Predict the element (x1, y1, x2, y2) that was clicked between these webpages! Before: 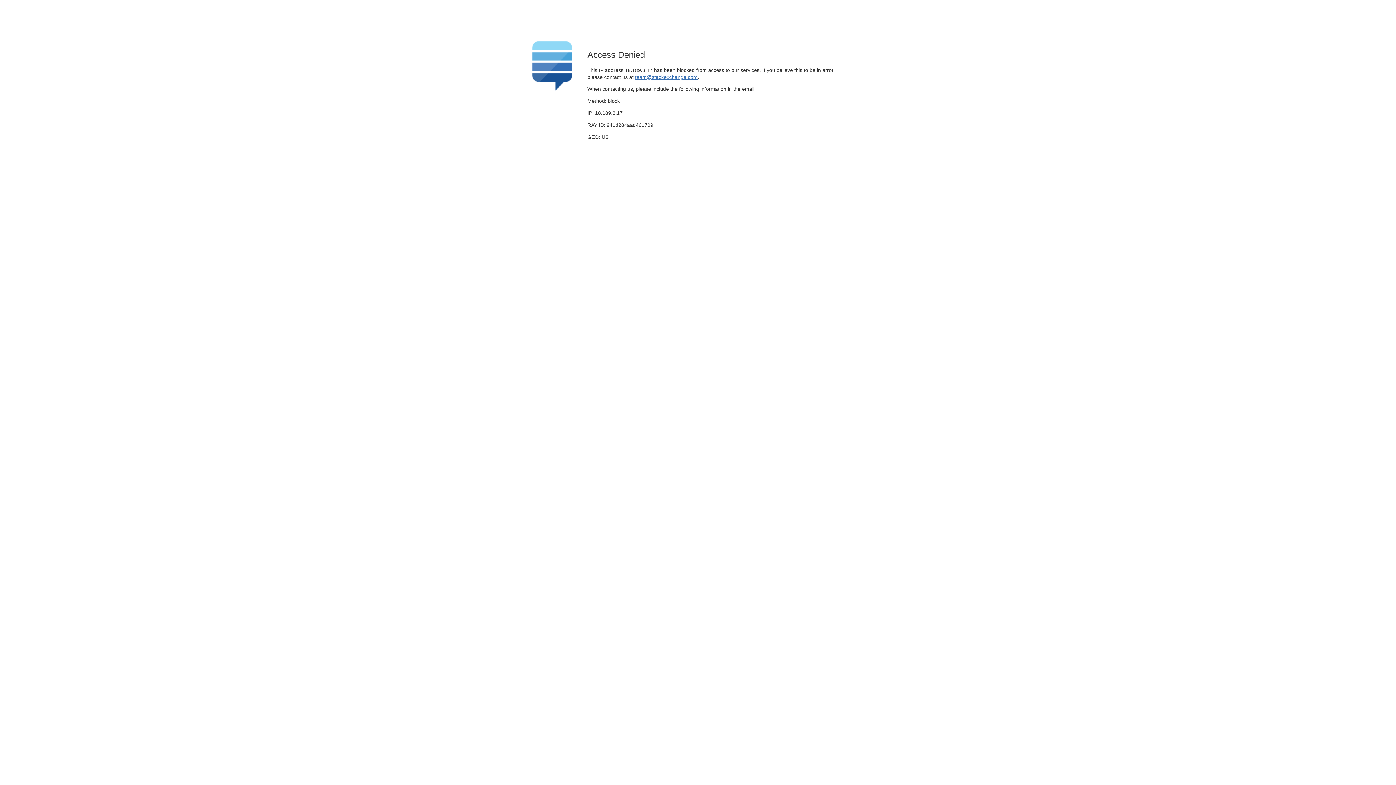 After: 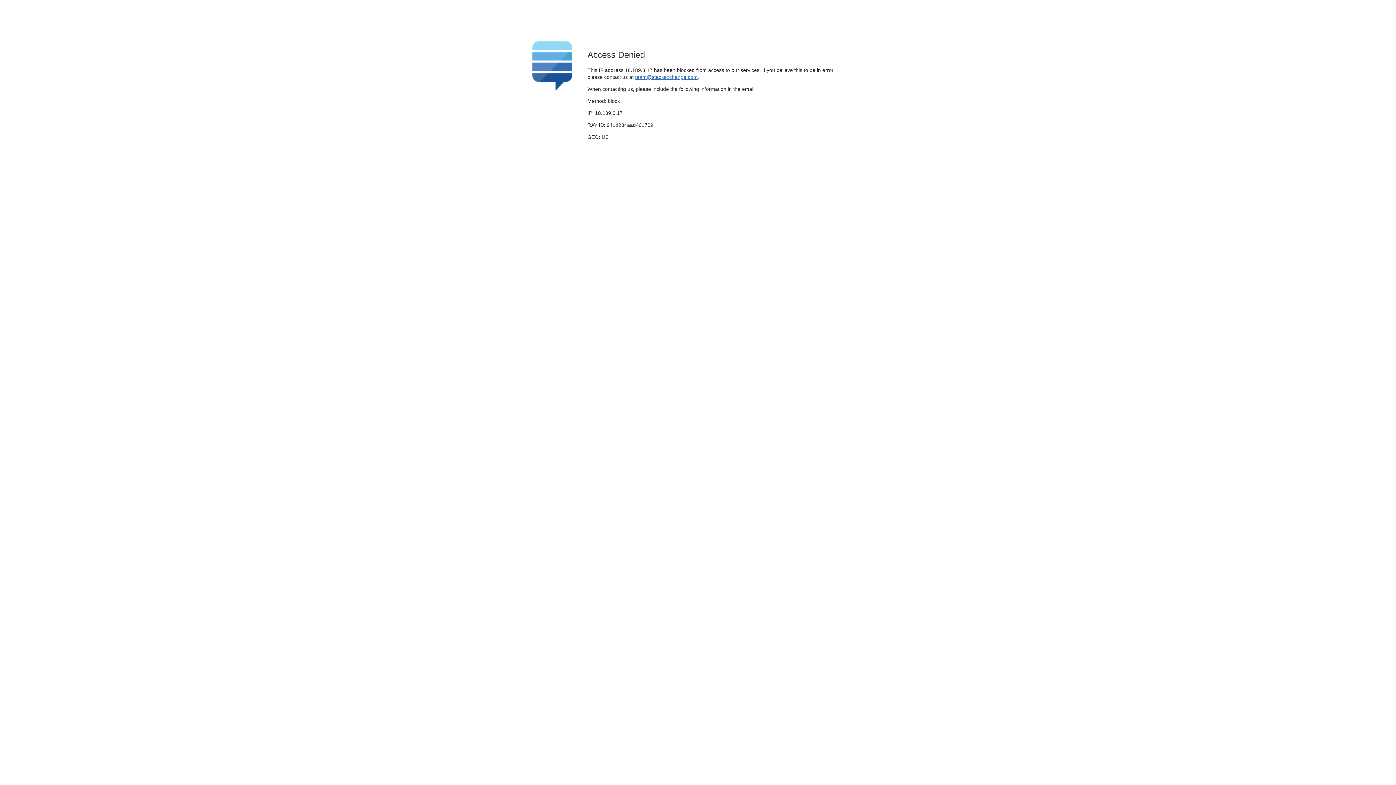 Action: label: team@stackexchange.com bbox: (635, 74, 697, 79)